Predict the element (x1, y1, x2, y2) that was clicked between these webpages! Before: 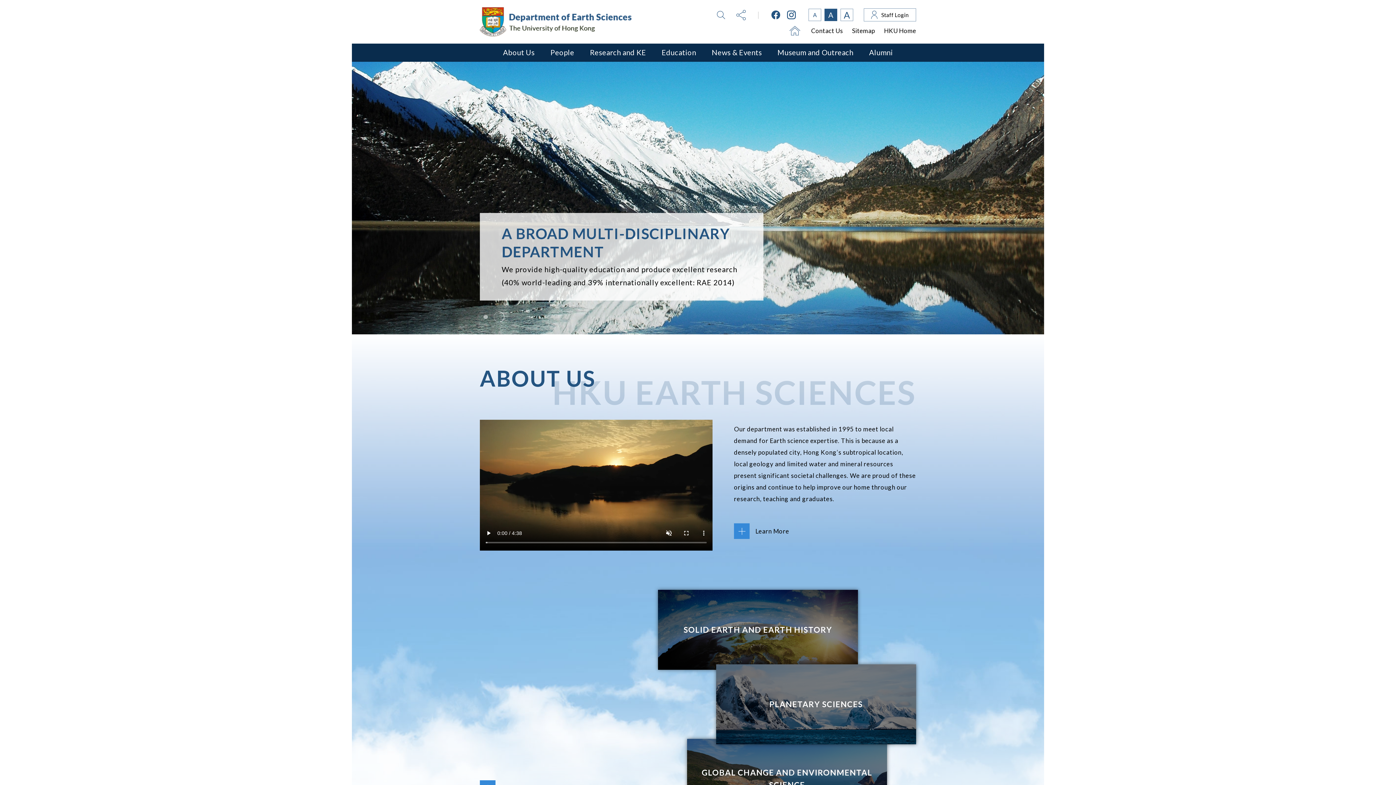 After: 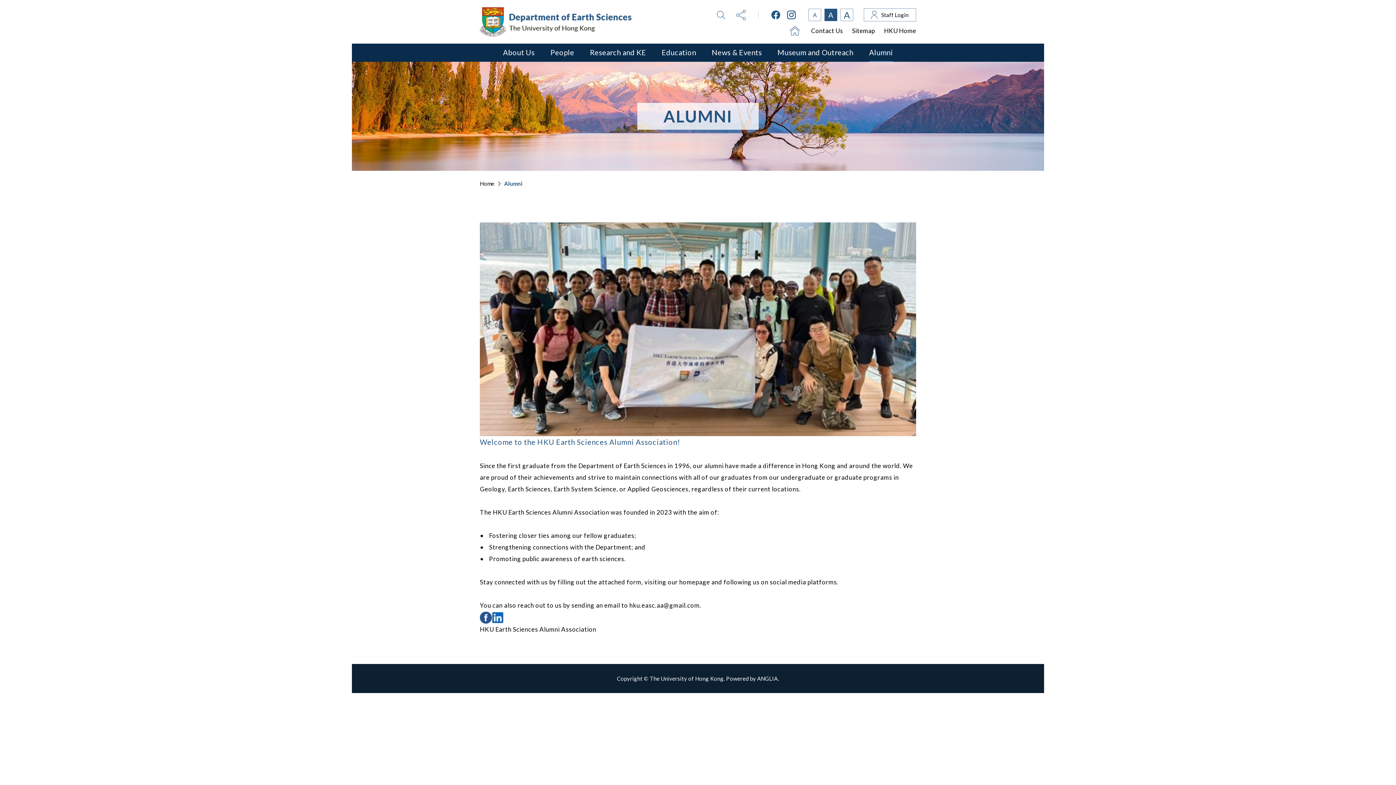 Action: label: Alumni bbox: (869, 48, 893, 56)